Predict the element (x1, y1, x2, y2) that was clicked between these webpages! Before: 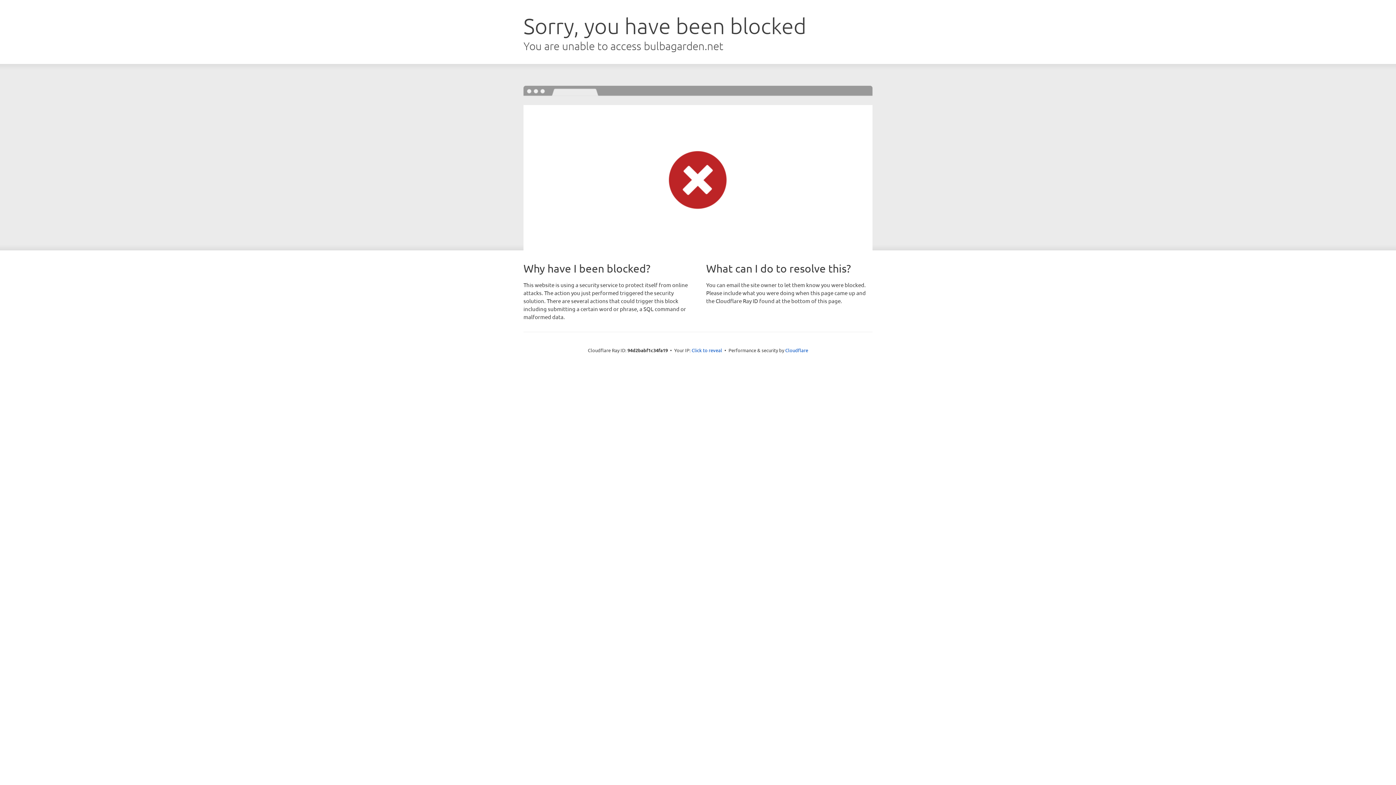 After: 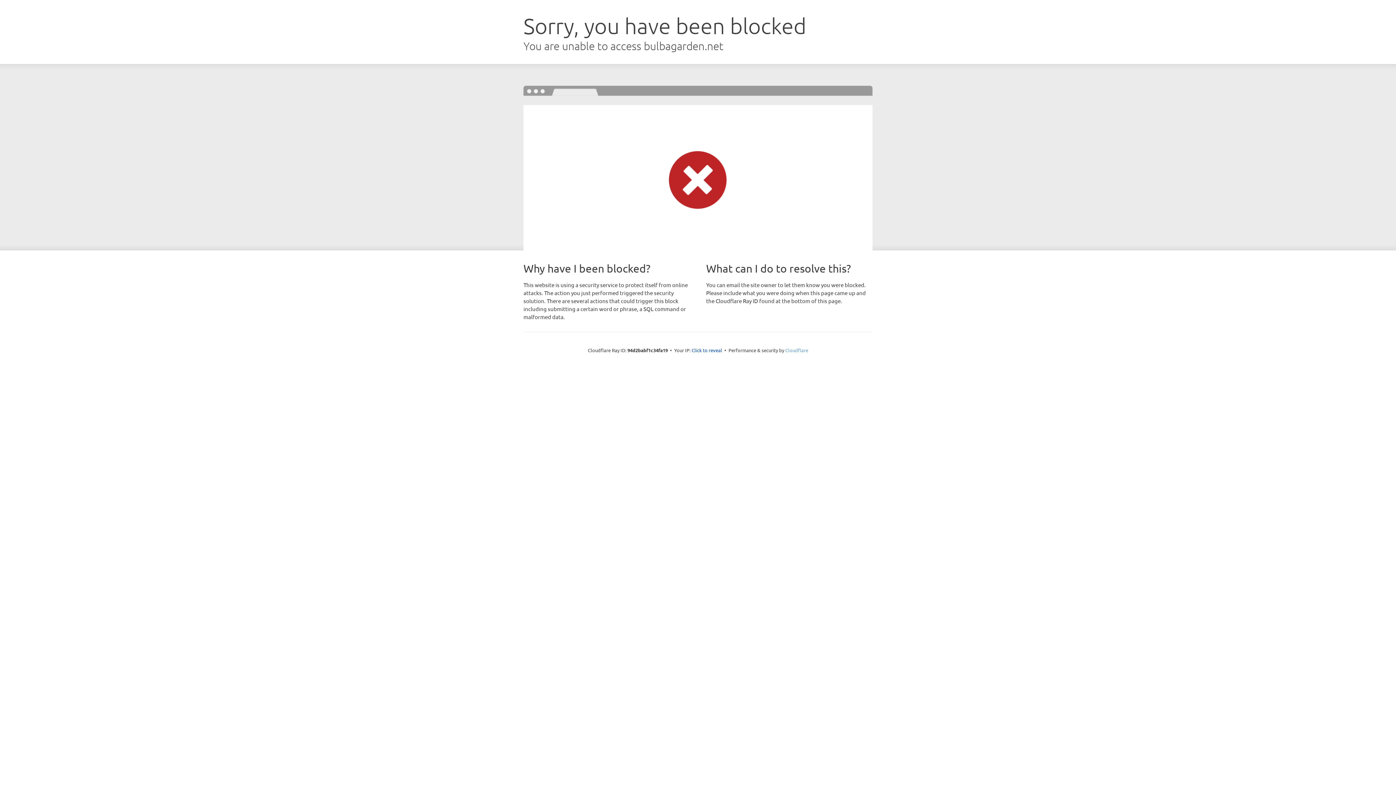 Action: label: Cloudflare bbox: (785, 347, 808, 353)